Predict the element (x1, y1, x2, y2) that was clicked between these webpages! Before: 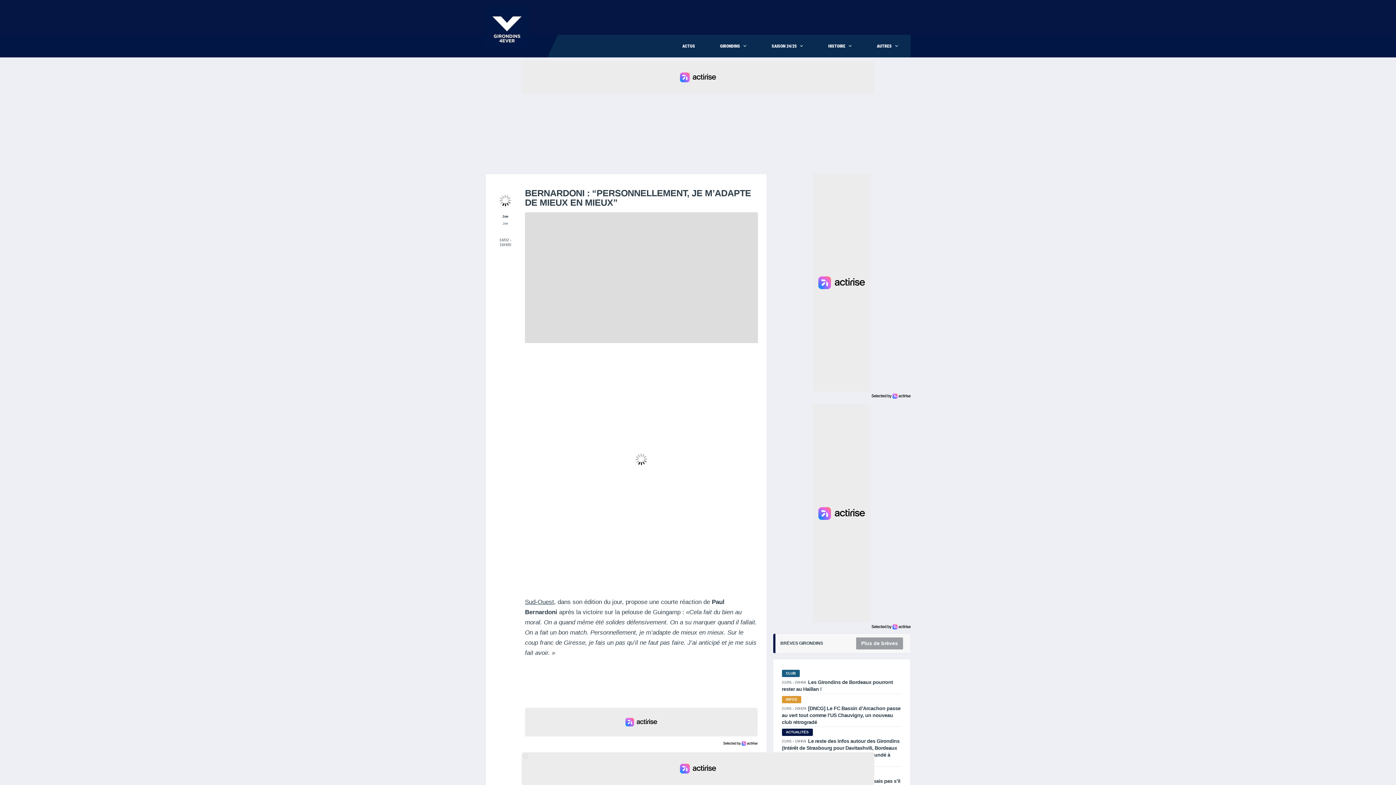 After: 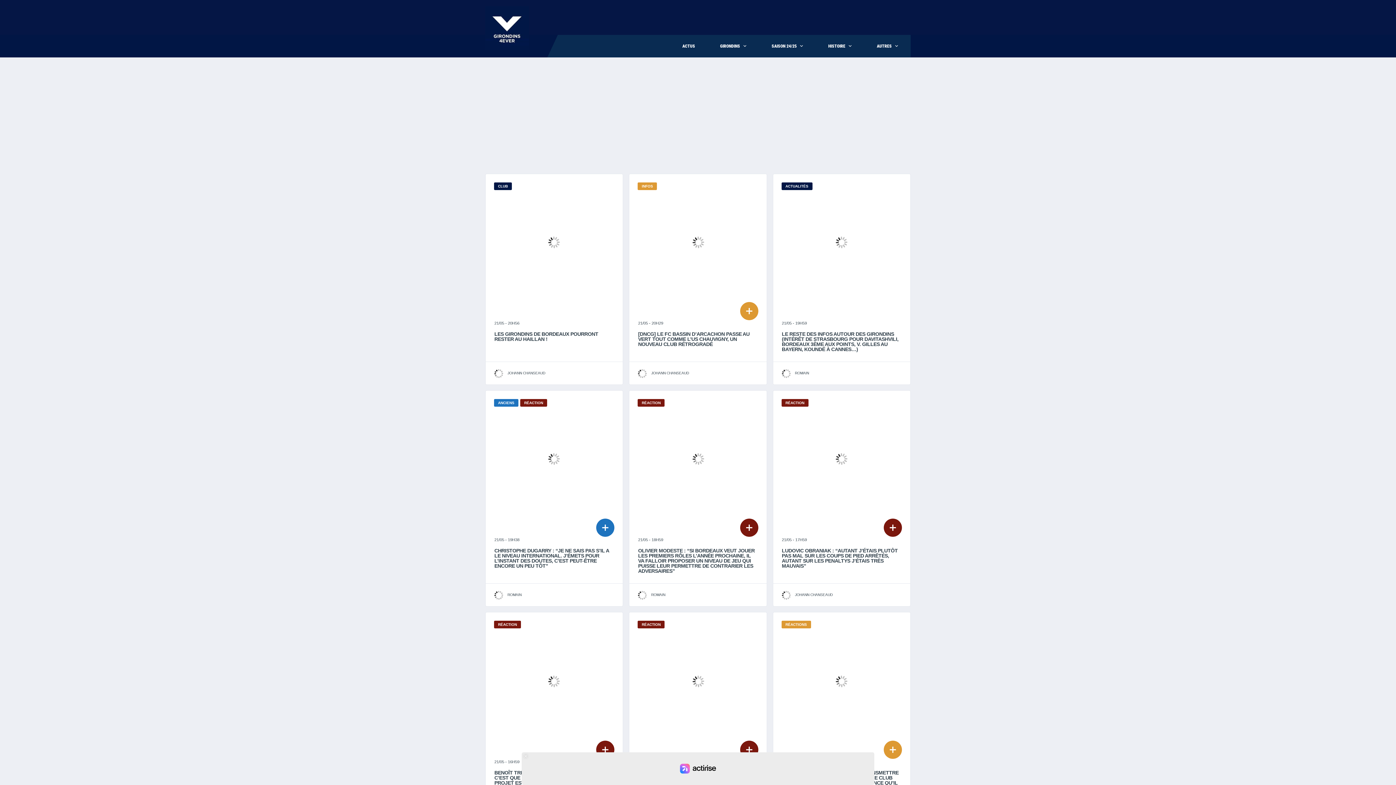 Action: bbox: (856, 637, 903, 649) label: Plus de brèves